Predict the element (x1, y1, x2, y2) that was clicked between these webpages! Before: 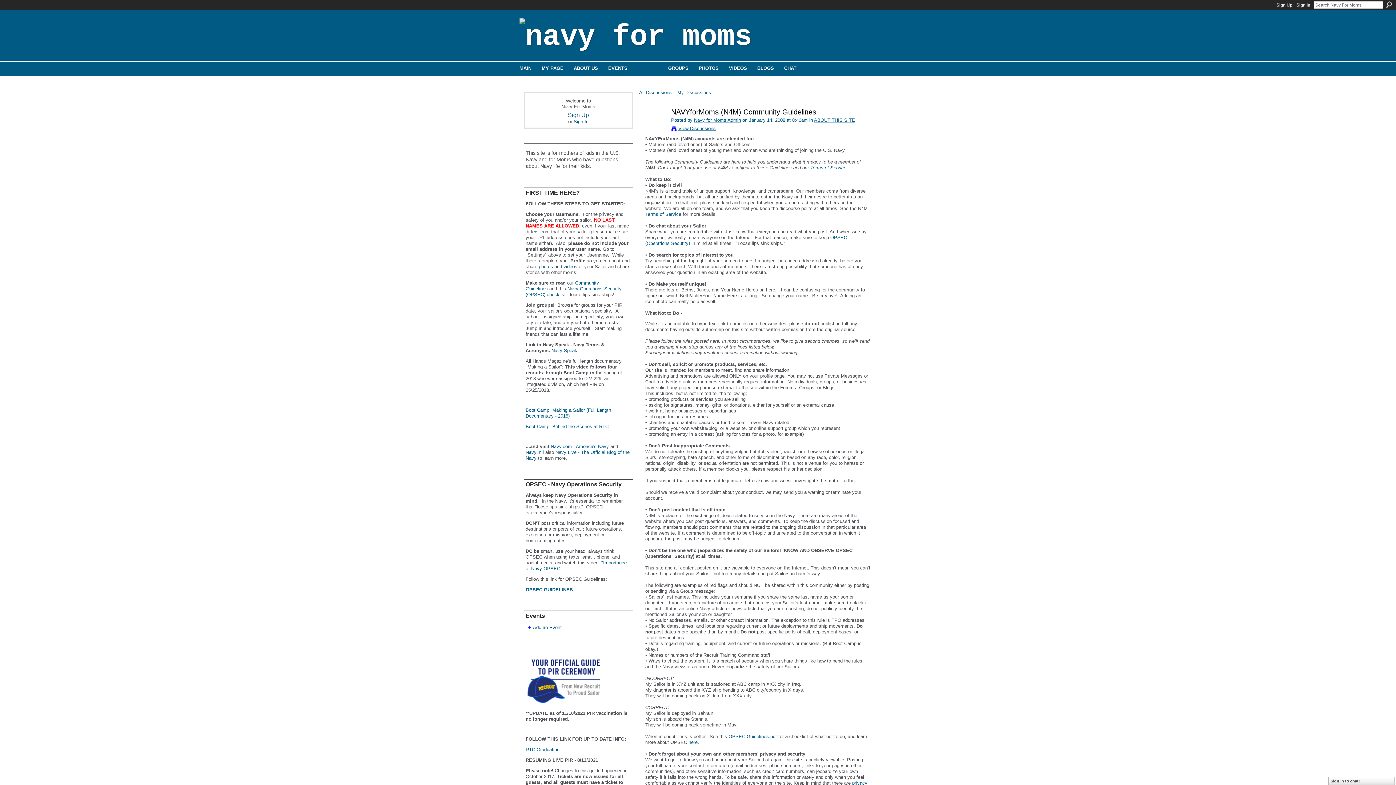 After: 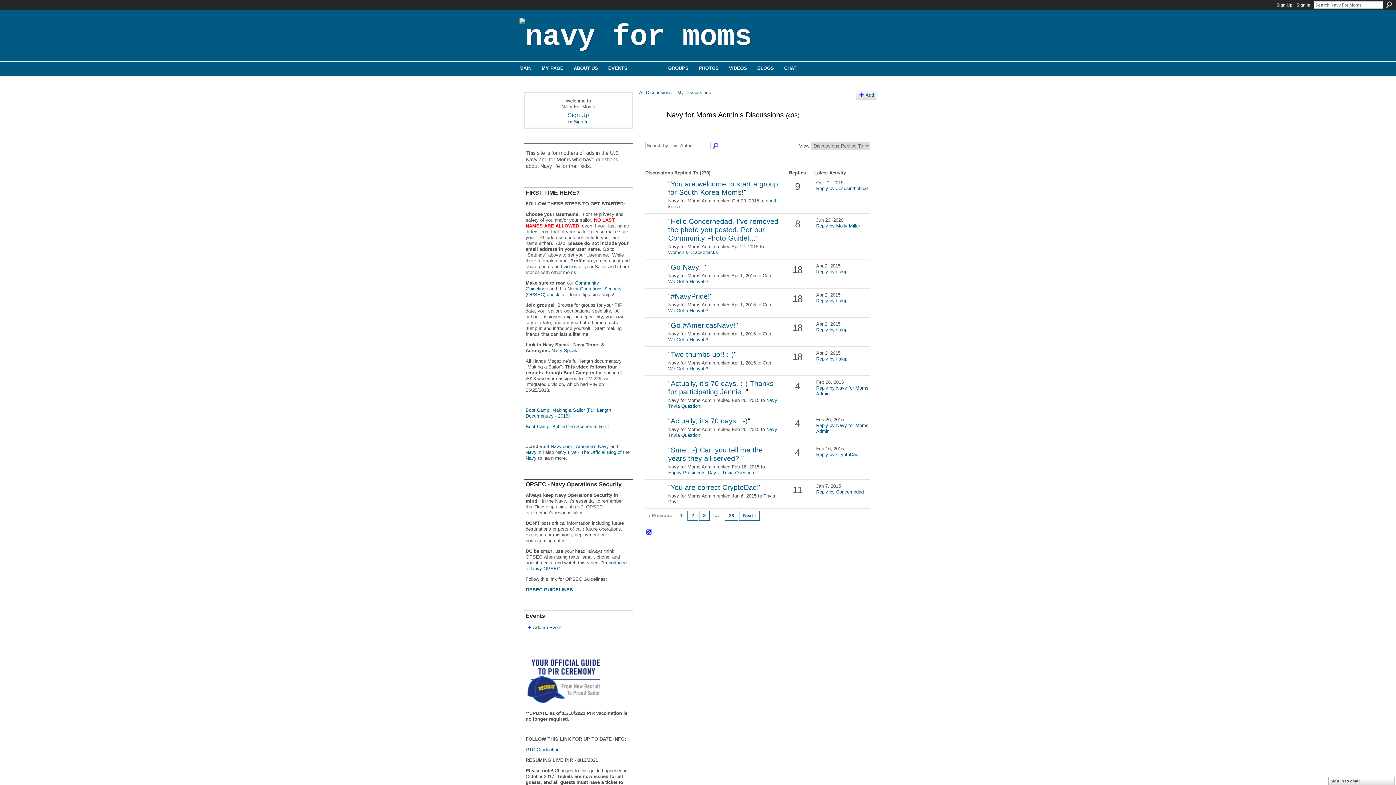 Action: bbox: (671, 125, 716, 131) label: View Discussions